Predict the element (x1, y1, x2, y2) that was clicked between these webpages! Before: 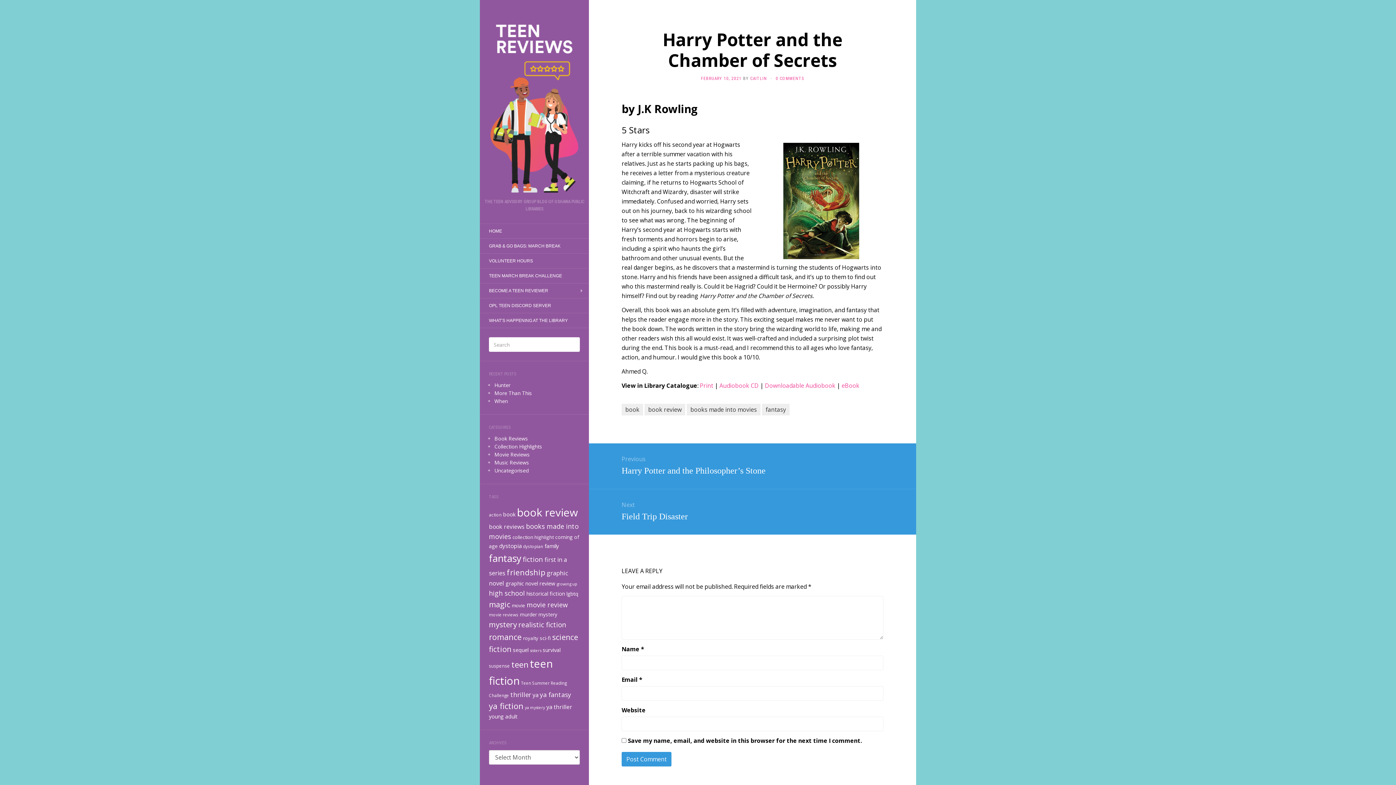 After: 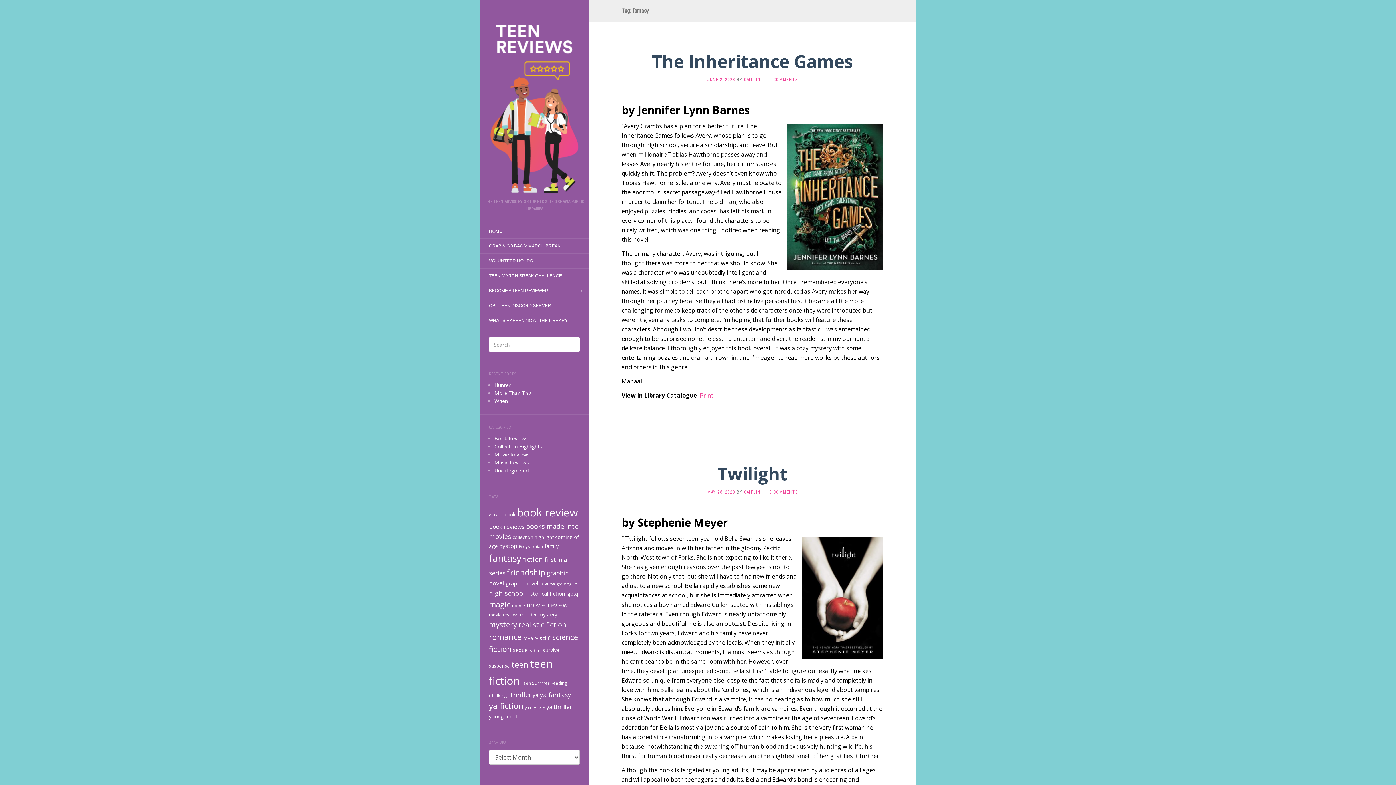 Action: label: fantasy (62 items) bbox: (489, 552, 521, 565)